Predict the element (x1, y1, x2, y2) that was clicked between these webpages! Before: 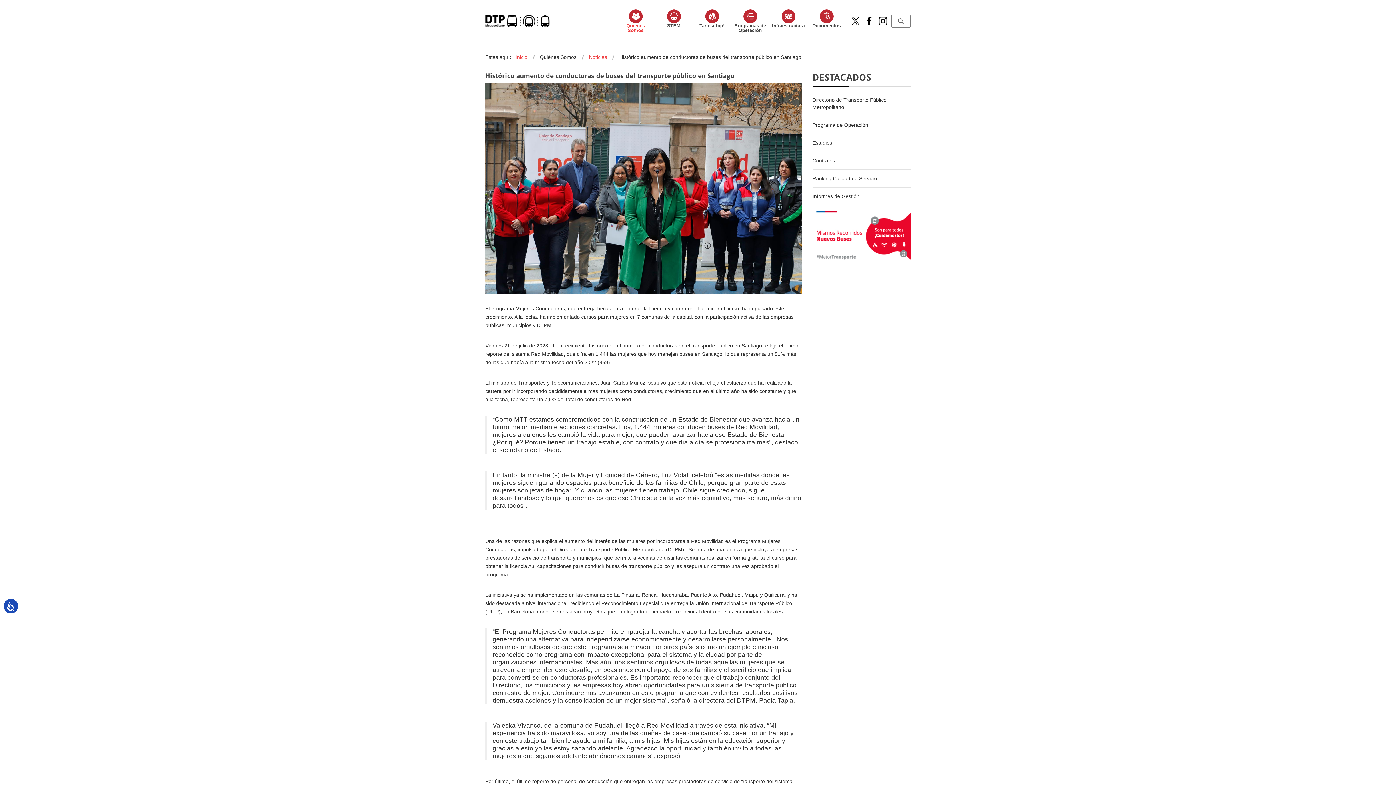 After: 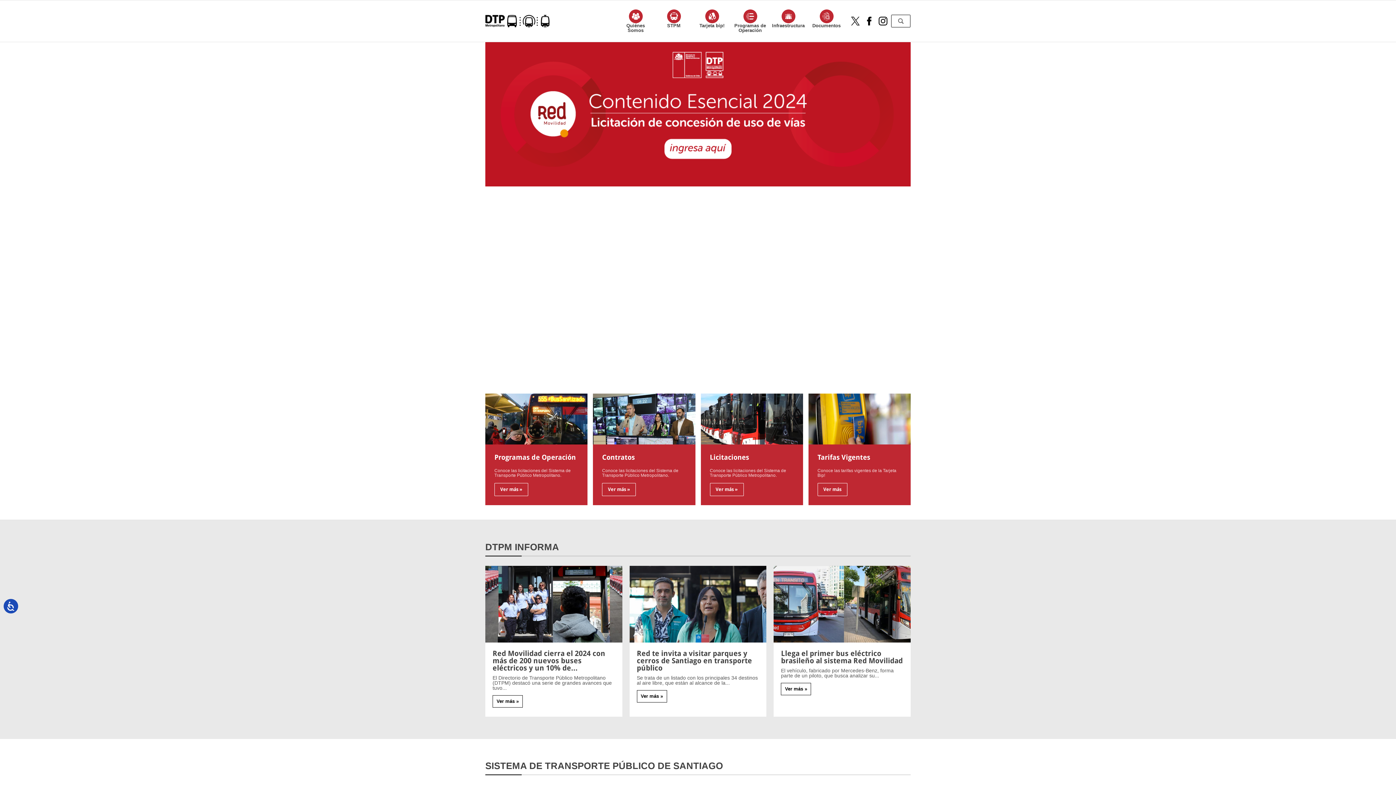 Action: label: Inicio bbox: (515, 54, 527, 60)